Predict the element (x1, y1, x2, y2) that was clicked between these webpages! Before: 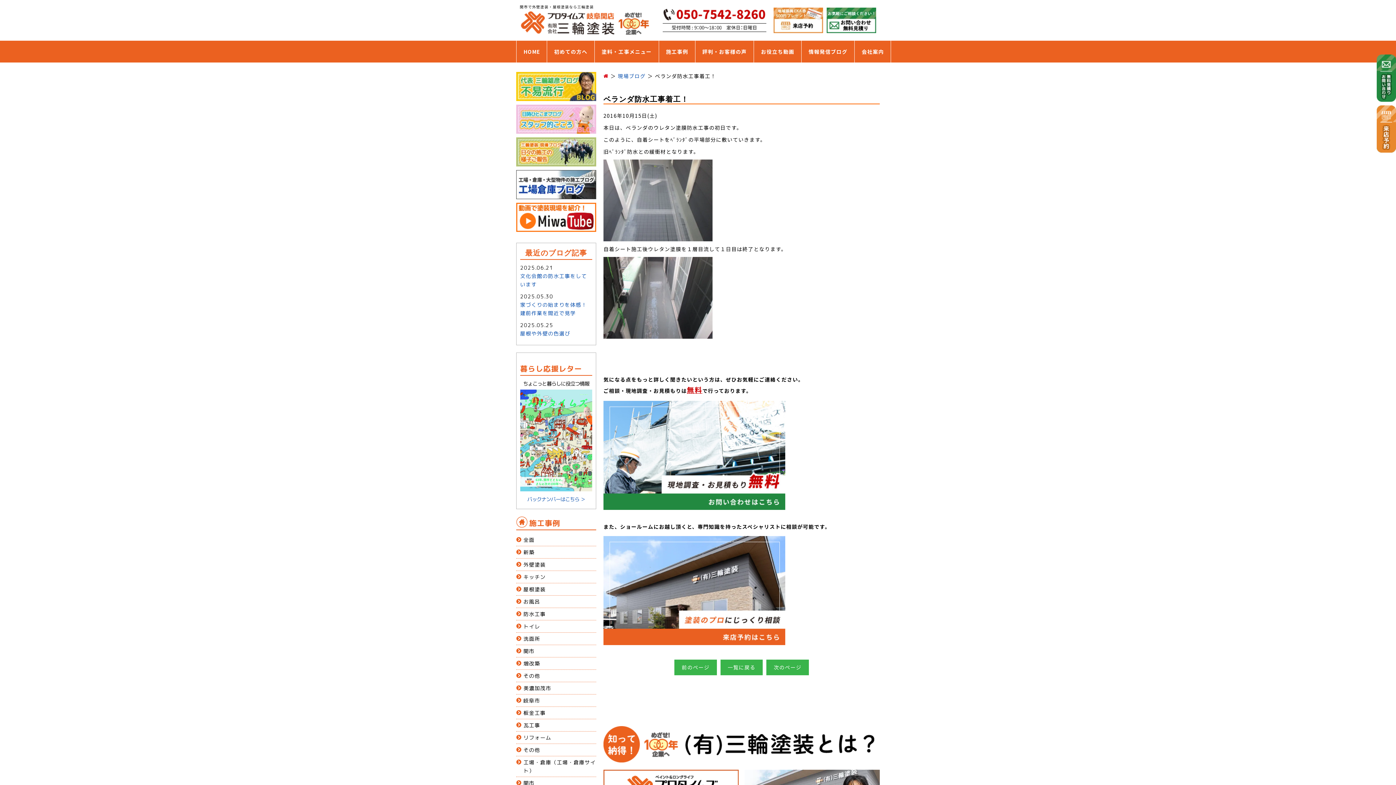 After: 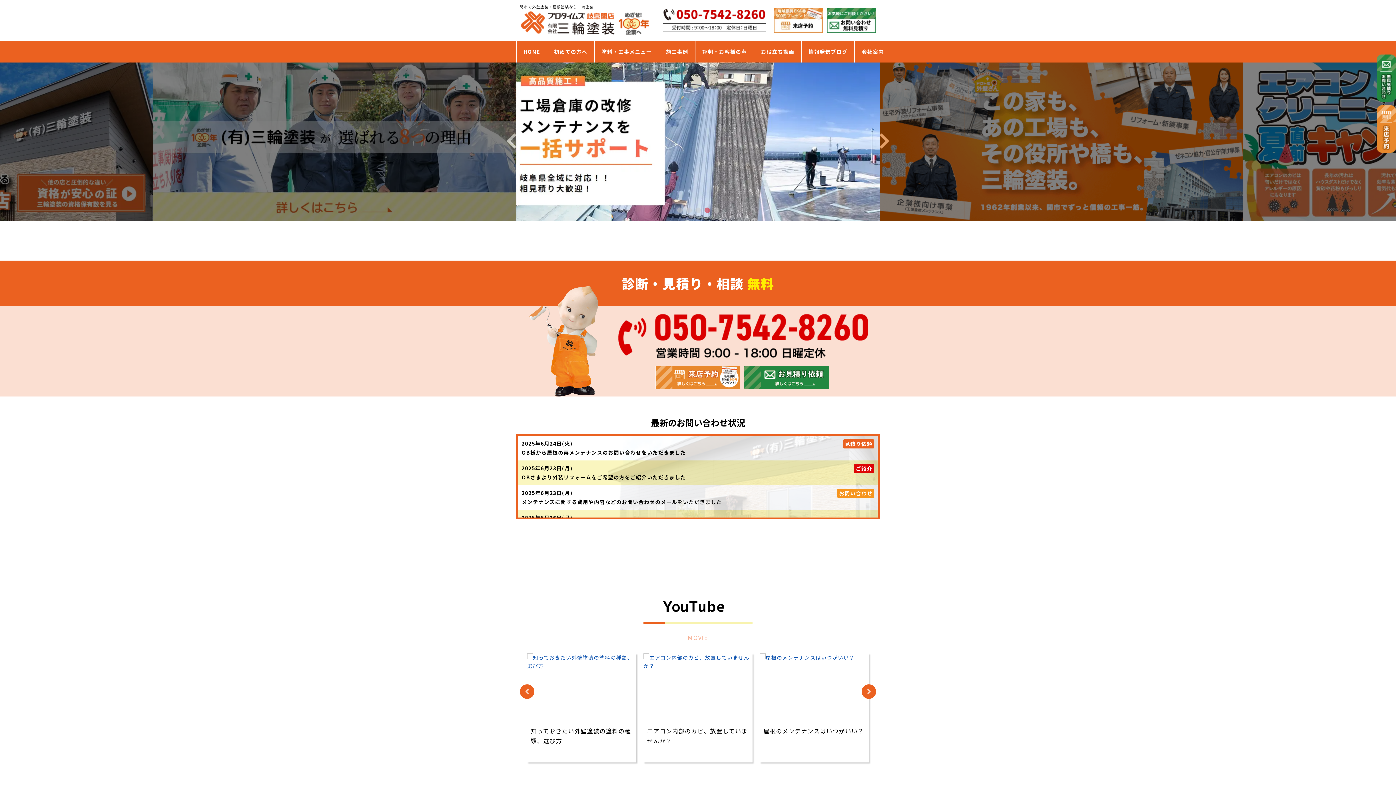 Action: bbox: (603, 72, 608, 79)